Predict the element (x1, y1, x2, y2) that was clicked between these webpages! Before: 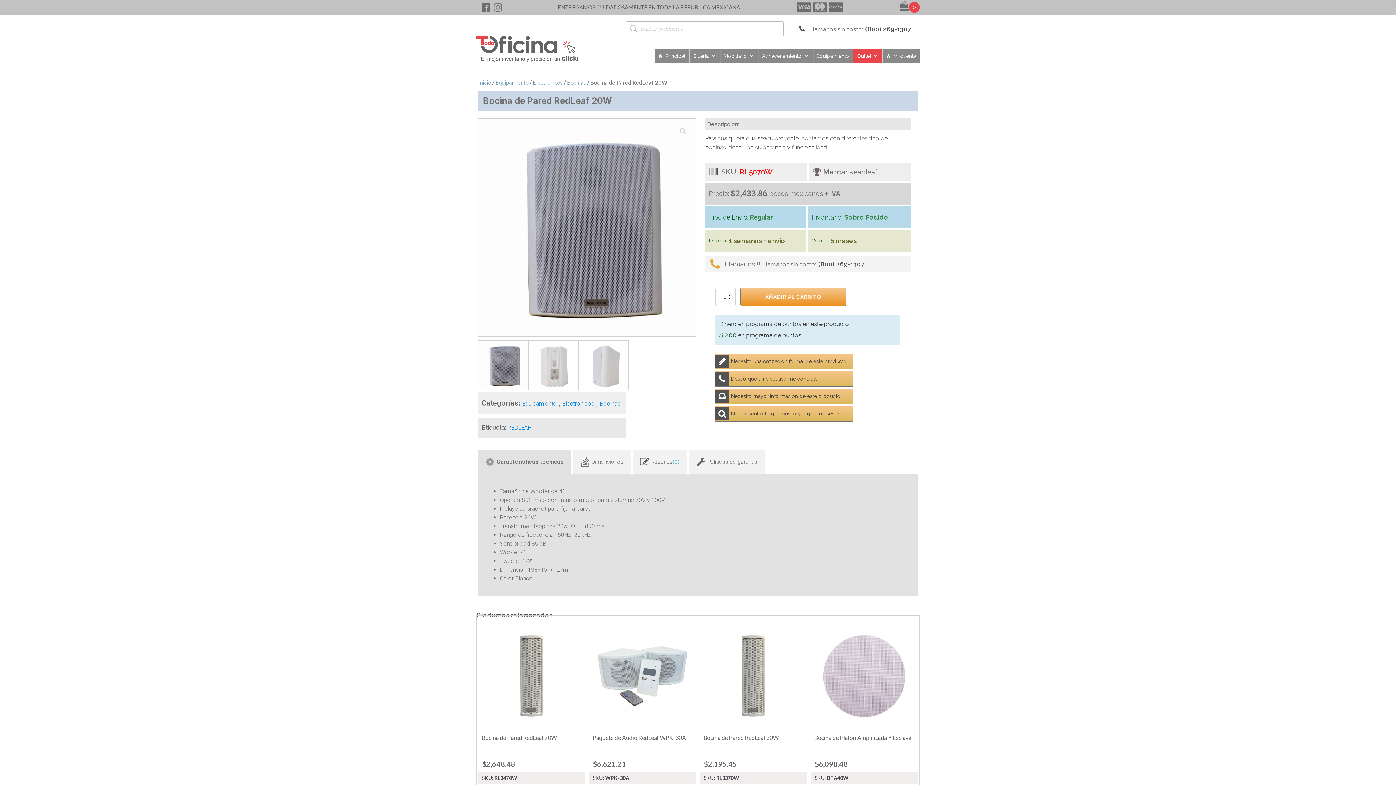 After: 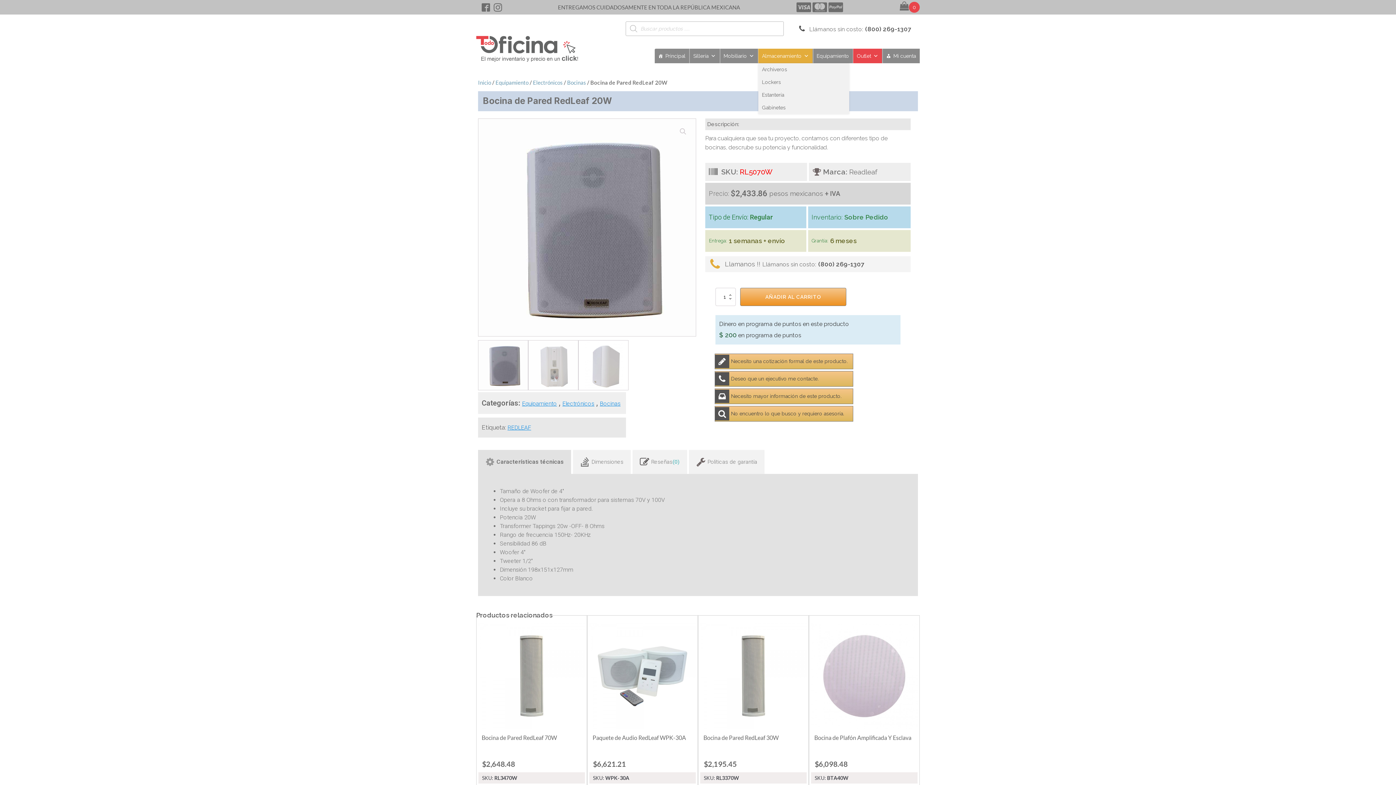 Action: bbox: (758, 48, 812, 63) label: Almacenamiento